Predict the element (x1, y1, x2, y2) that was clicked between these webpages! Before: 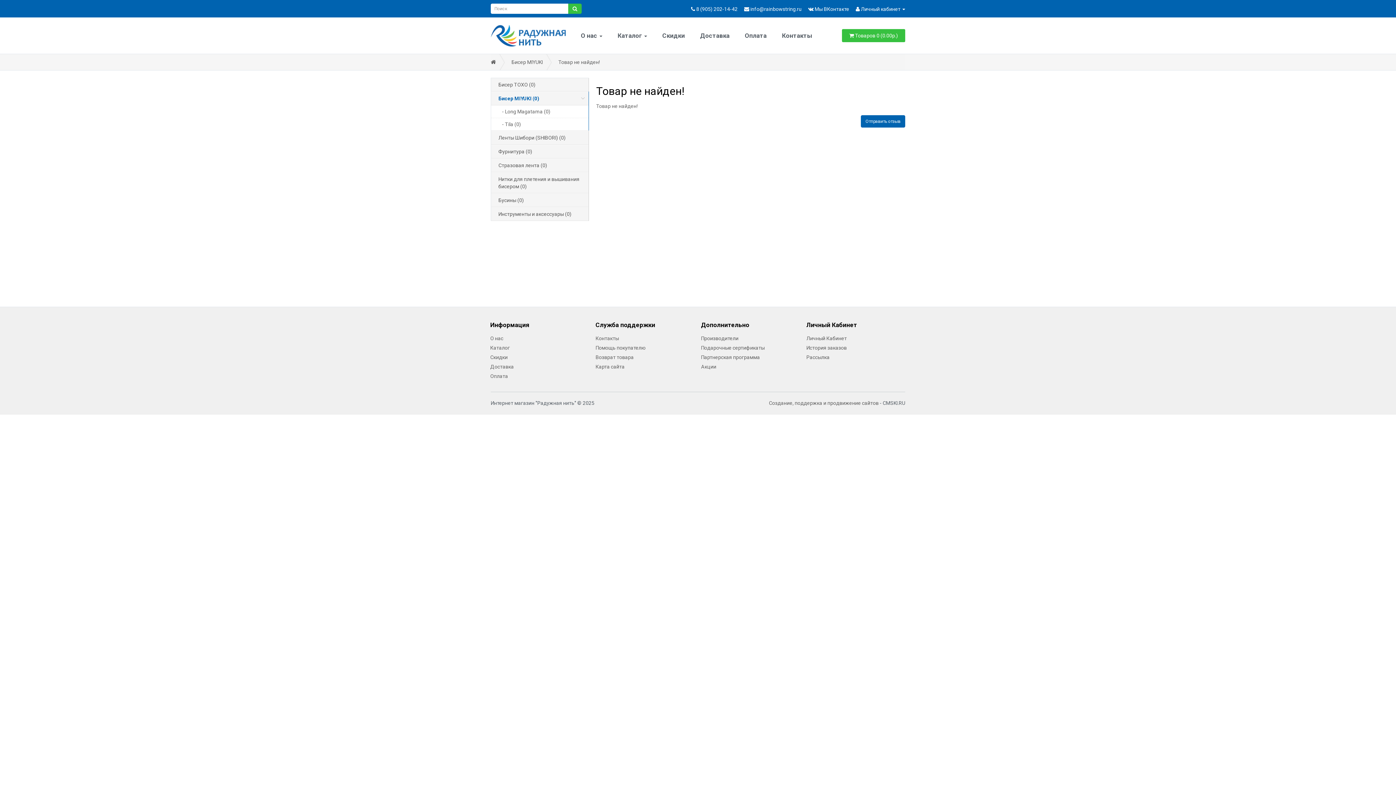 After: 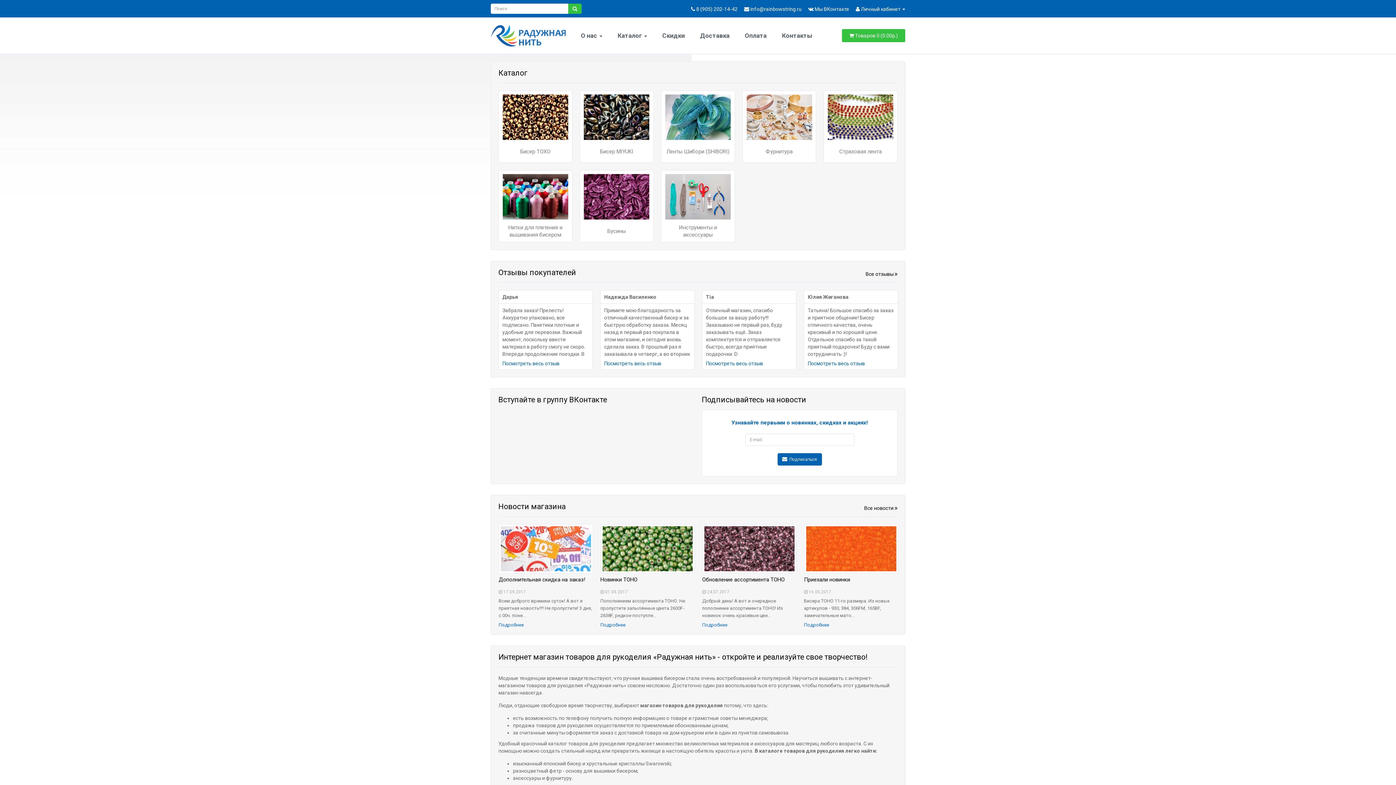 Action: bbox: (490, 24, 565, 46)